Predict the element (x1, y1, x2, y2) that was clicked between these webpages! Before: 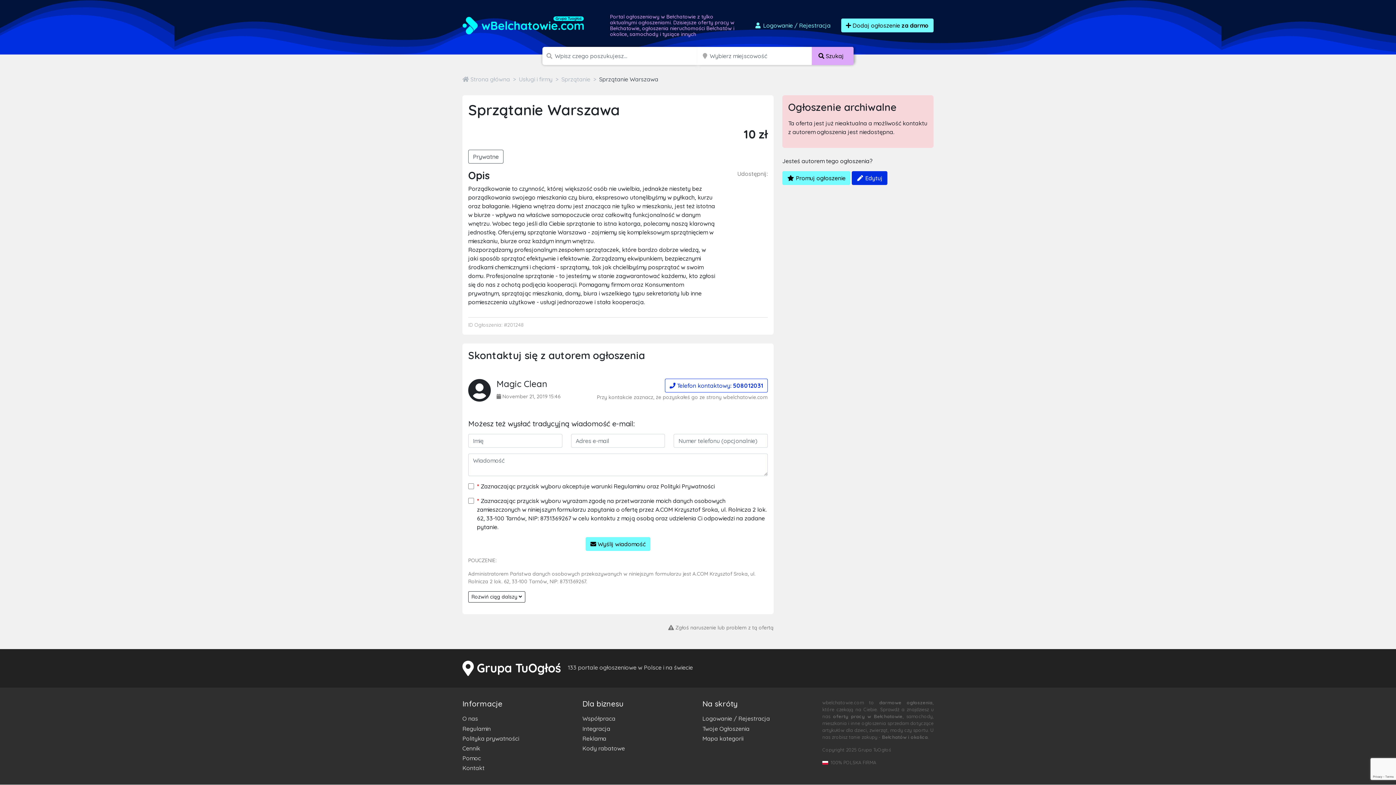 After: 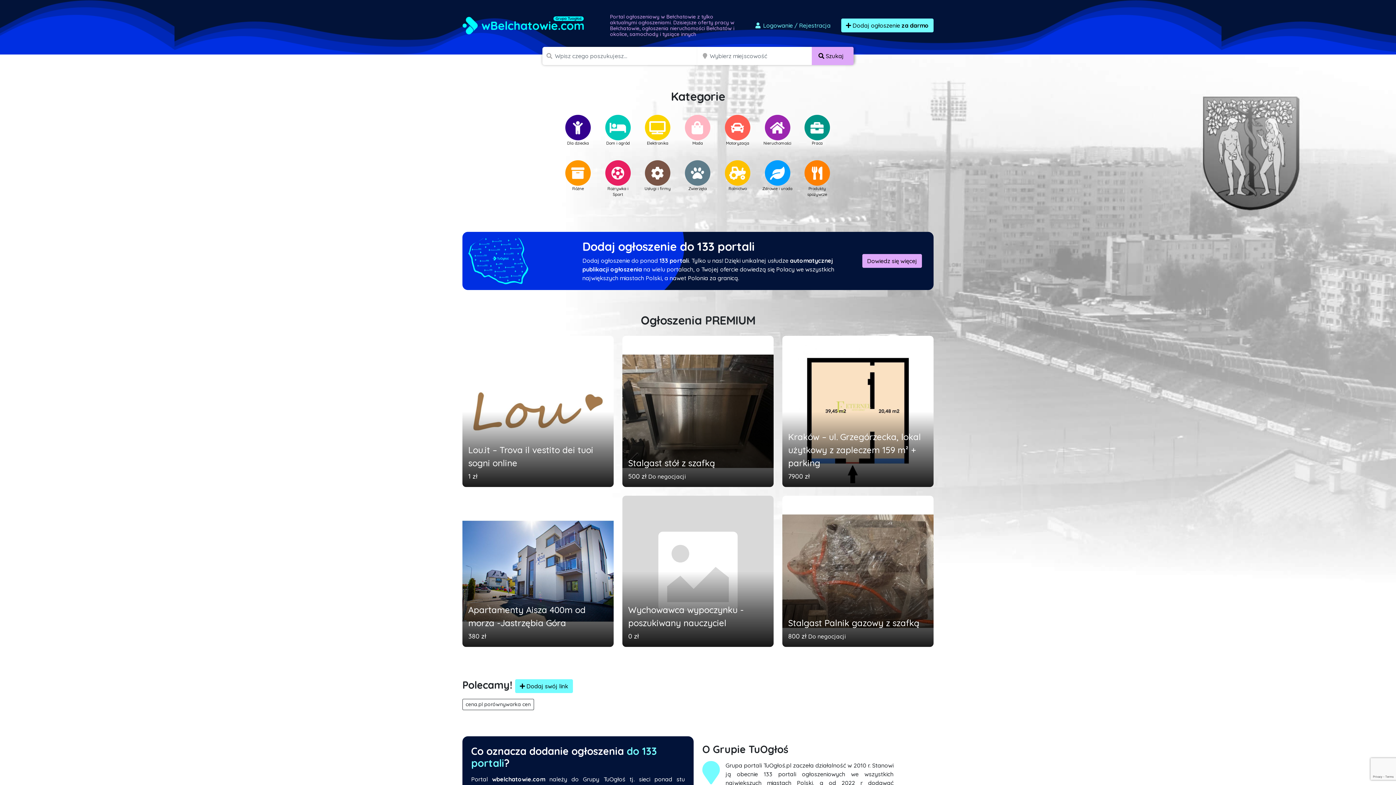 Action: label:  Strona główna bbox: (462, 75, 510, 83)